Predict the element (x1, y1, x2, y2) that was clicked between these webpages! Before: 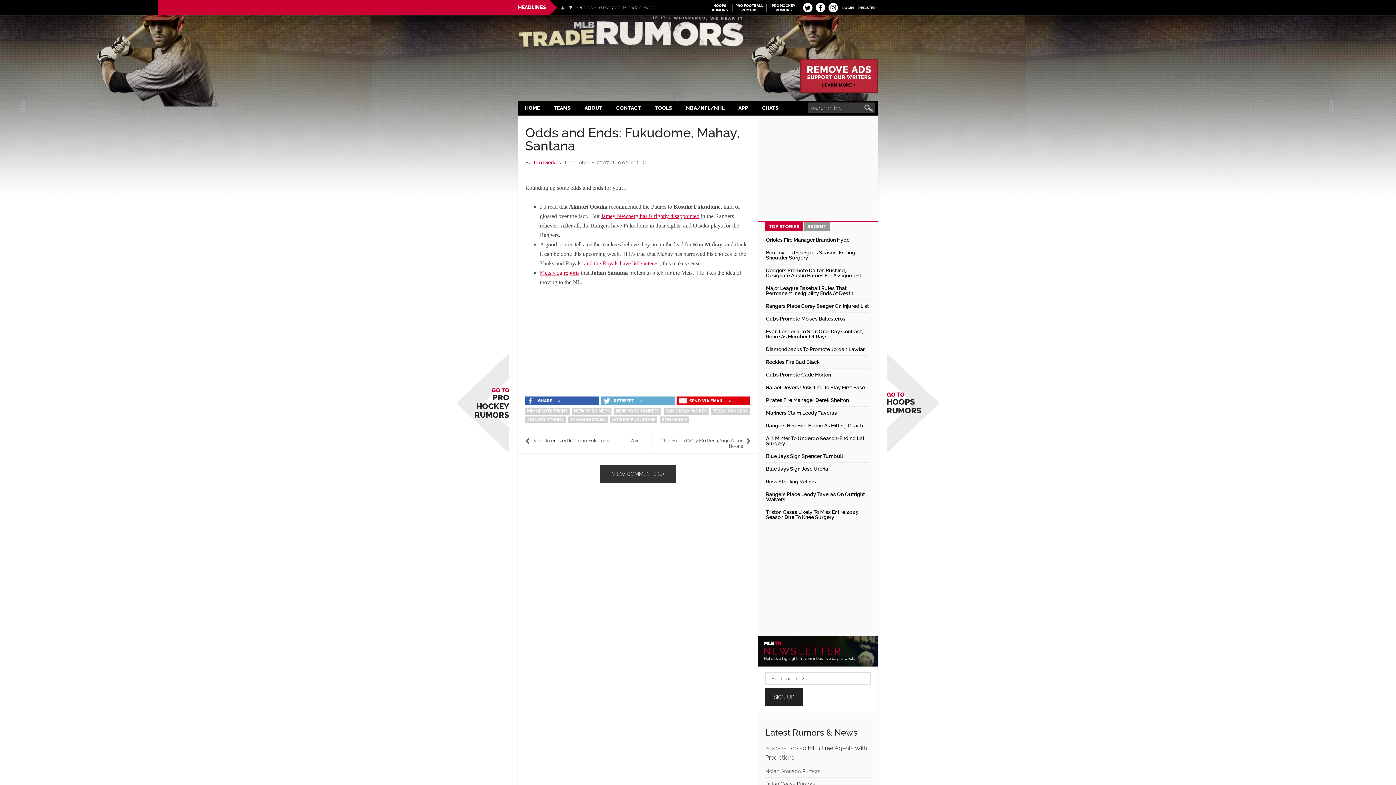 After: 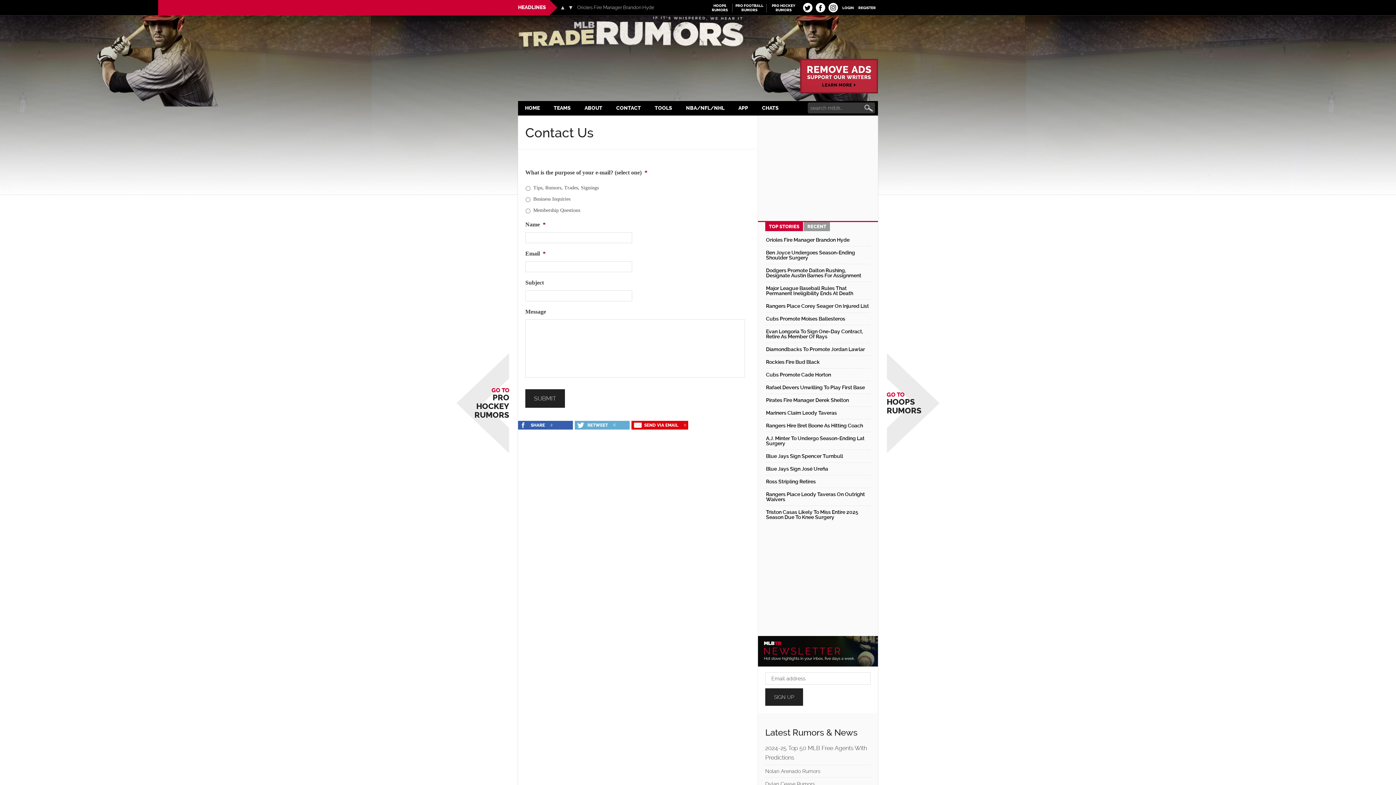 Action: bbox: (609, 101, 648, 115) label: CONTACT